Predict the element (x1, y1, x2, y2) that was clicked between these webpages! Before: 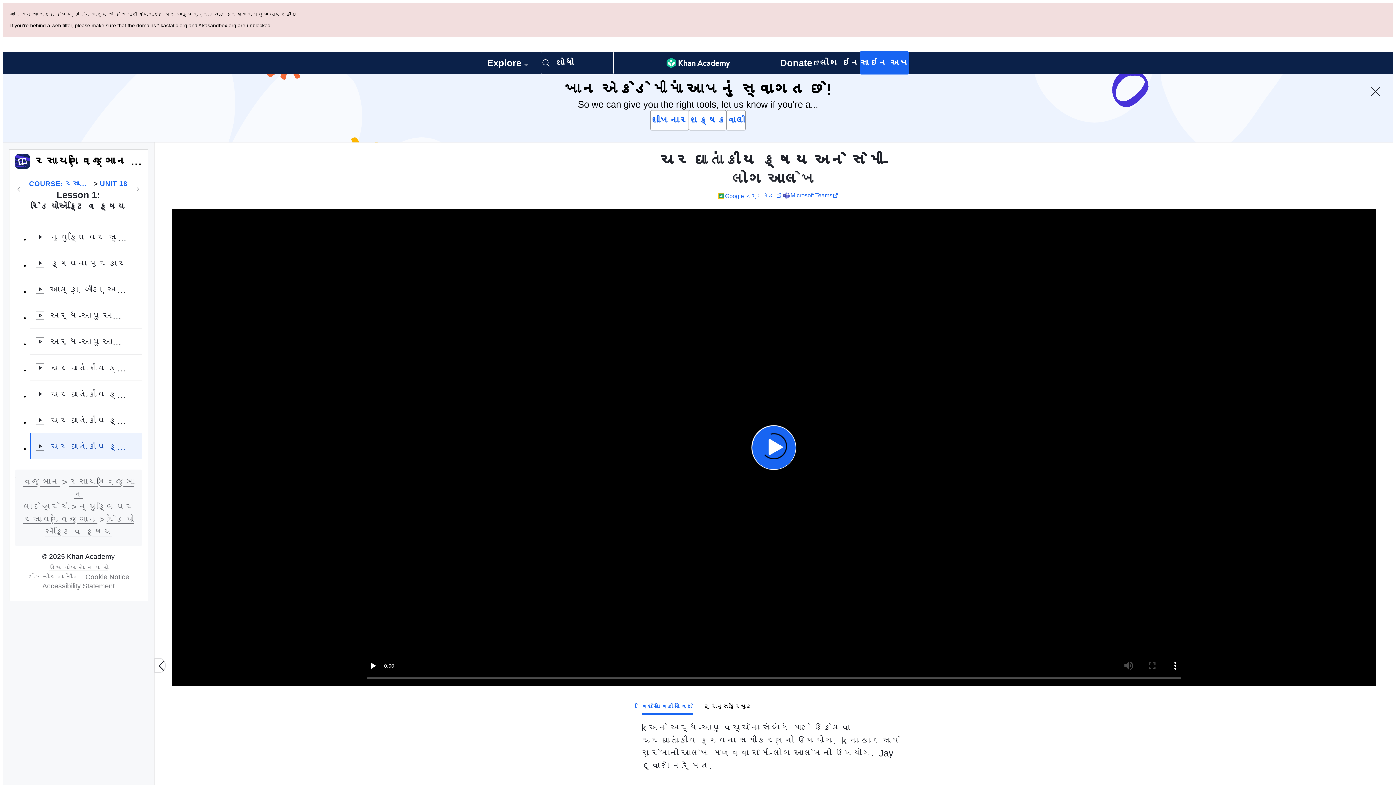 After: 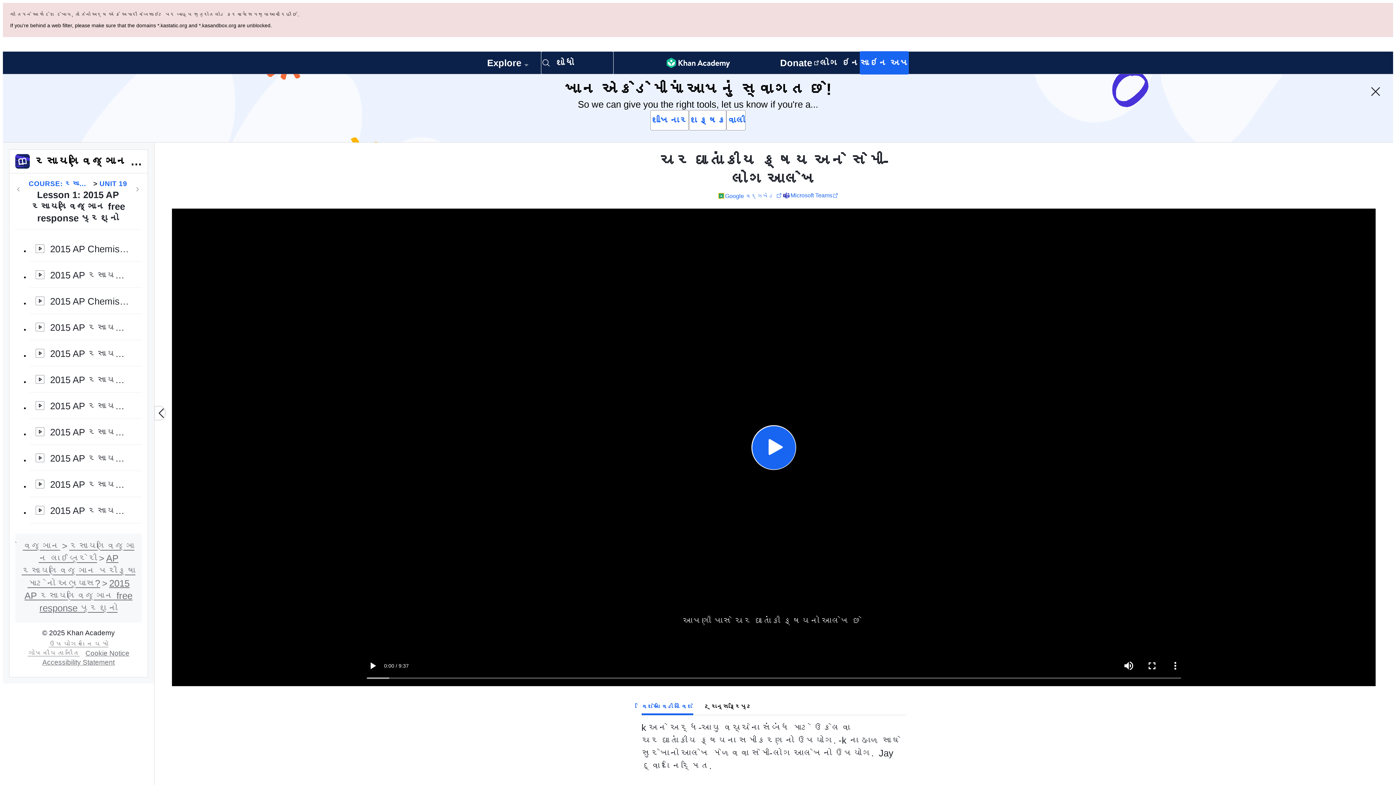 Action: label: Next in course bbox: (133, 116, 142, 125)